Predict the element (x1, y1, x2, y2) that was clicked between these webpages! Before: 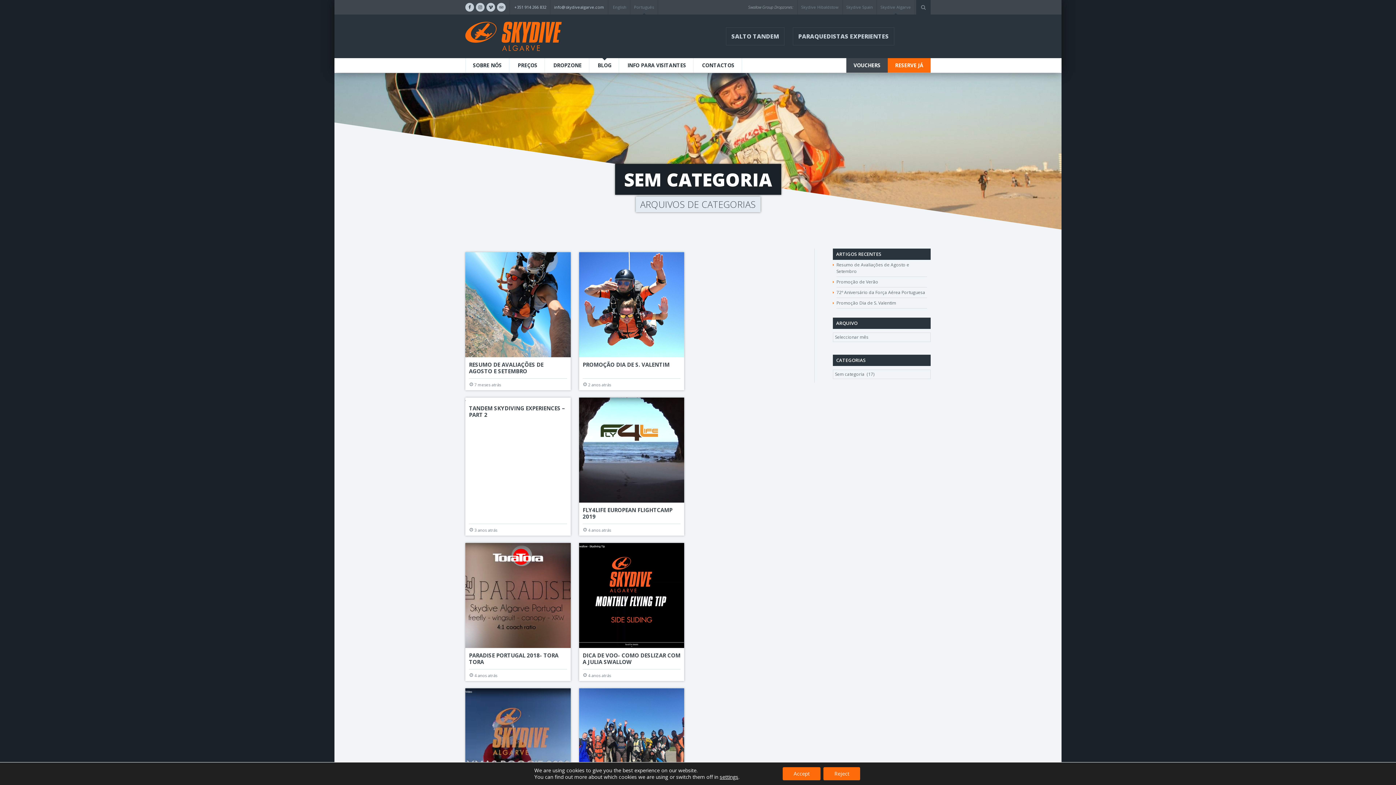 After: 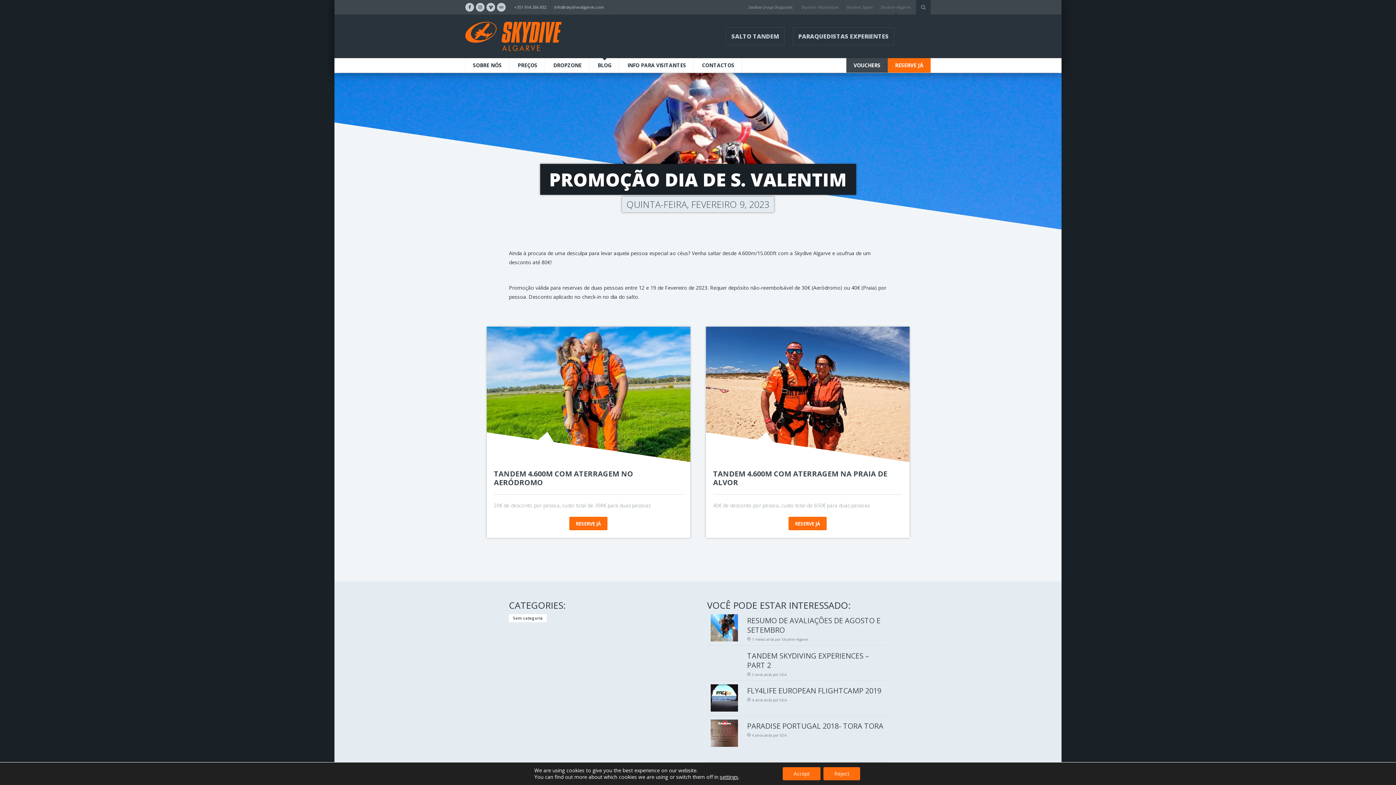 Action: bbox: (579, 252, 684, 371) label: PROMOÇÃO DIA DE S. VALENTIM